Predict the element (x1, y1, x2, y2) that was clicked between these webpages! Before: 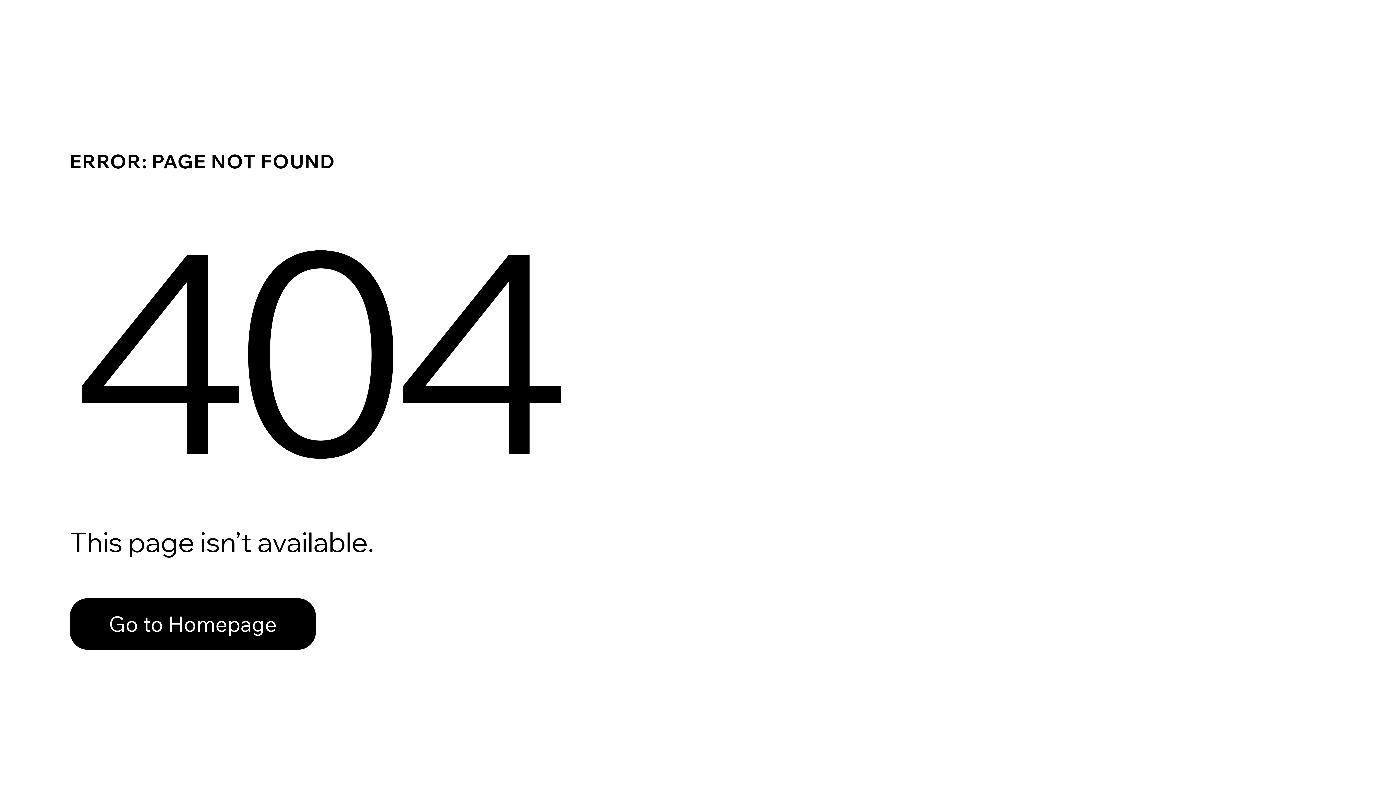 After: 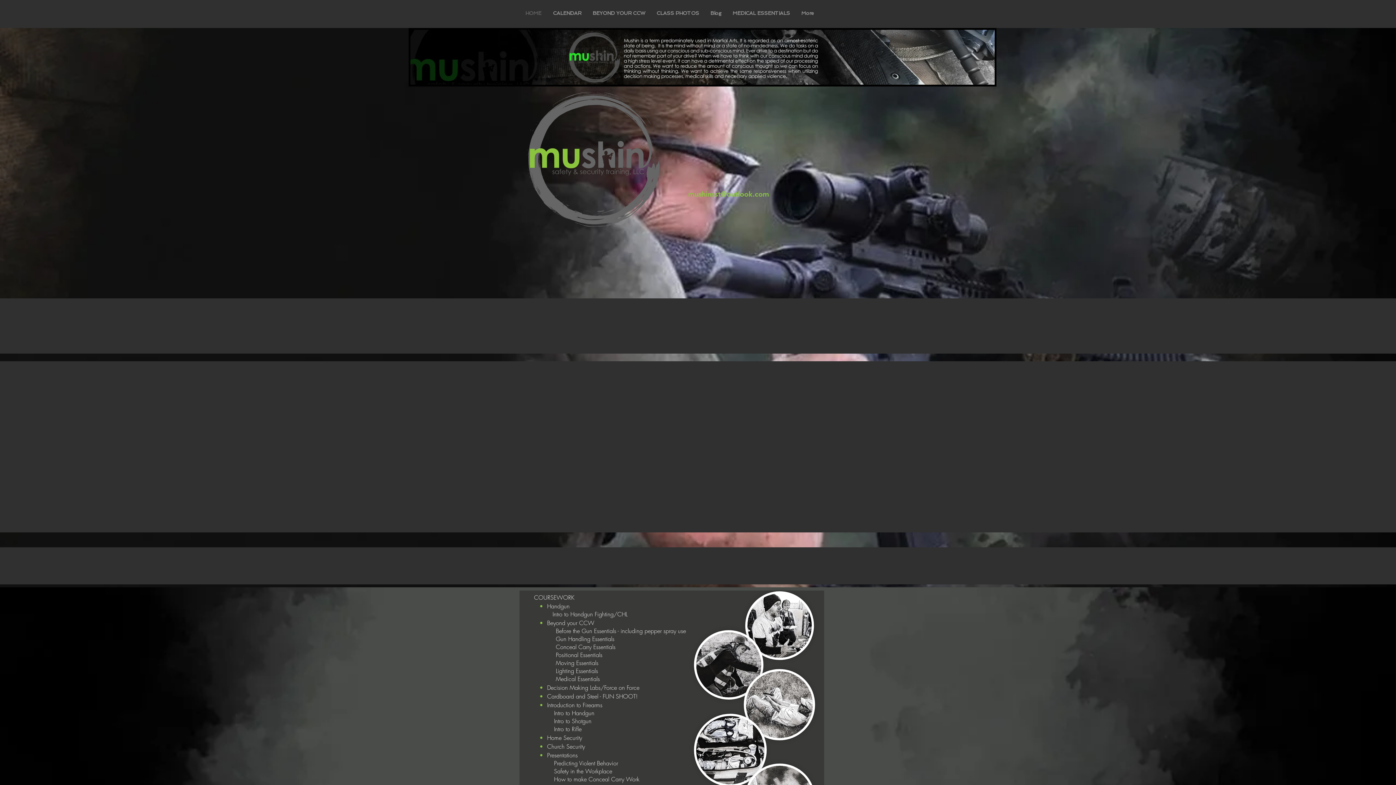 Action: label: Go to Homepage bbox: (69, 598, 316, 650)